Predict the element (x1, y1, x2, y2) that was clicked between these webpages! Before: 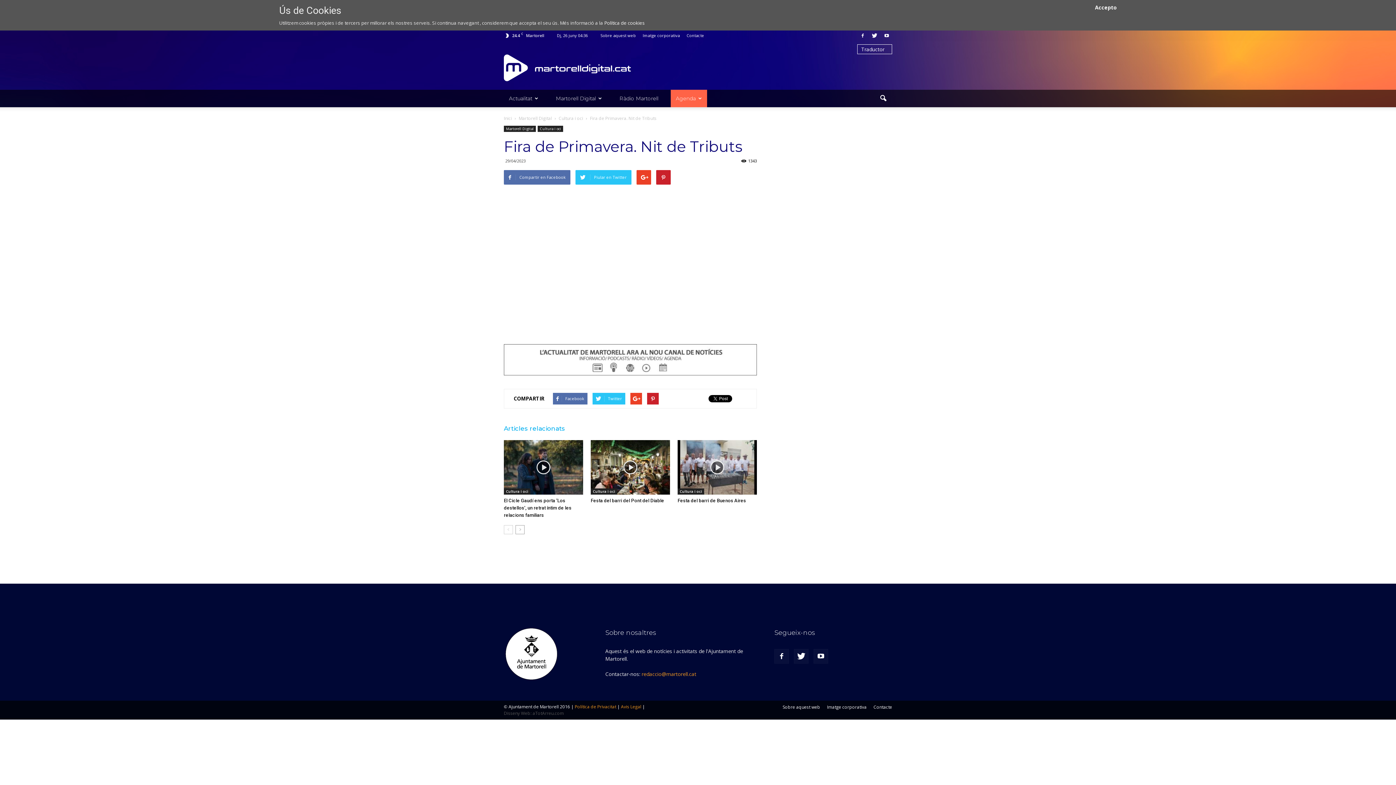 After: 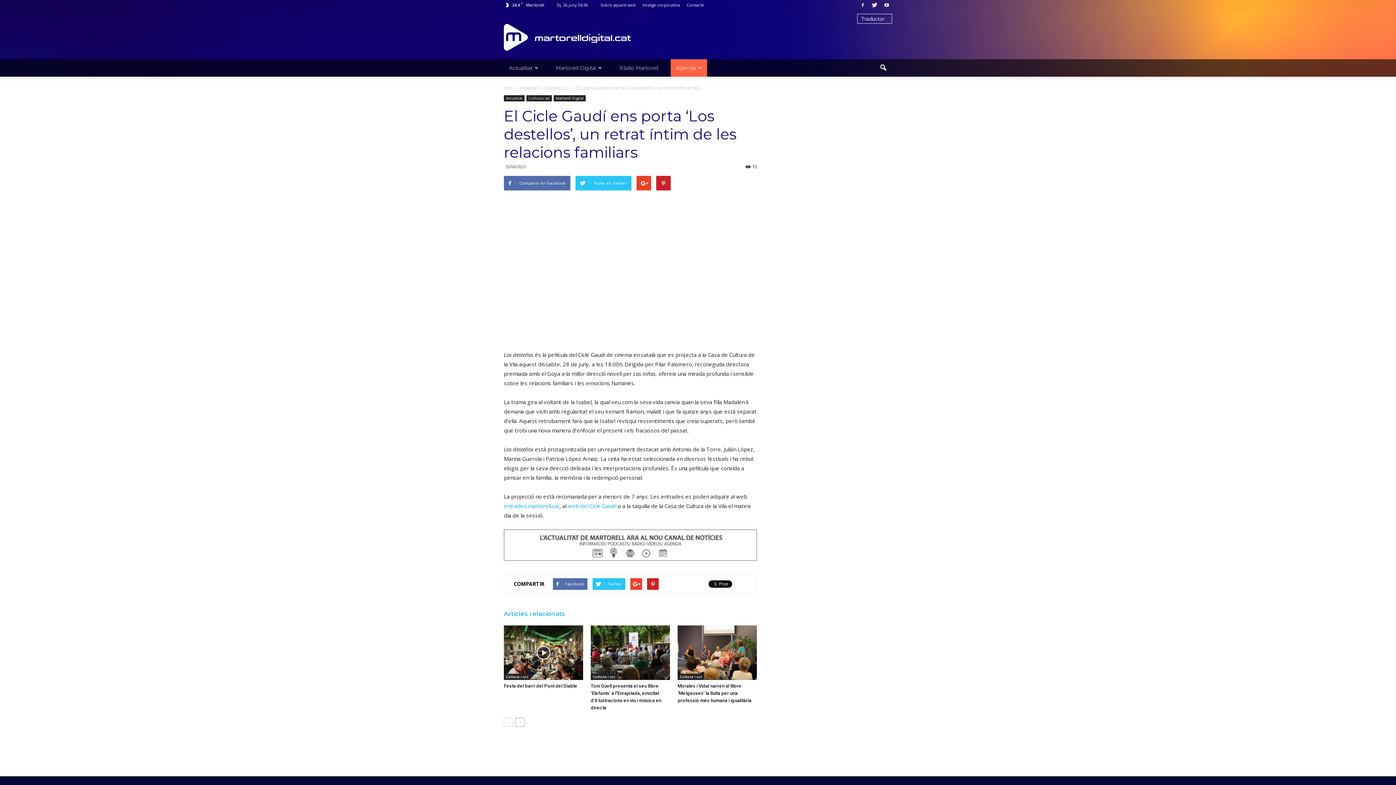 Action: bbox: (504, 440, 583, 494)